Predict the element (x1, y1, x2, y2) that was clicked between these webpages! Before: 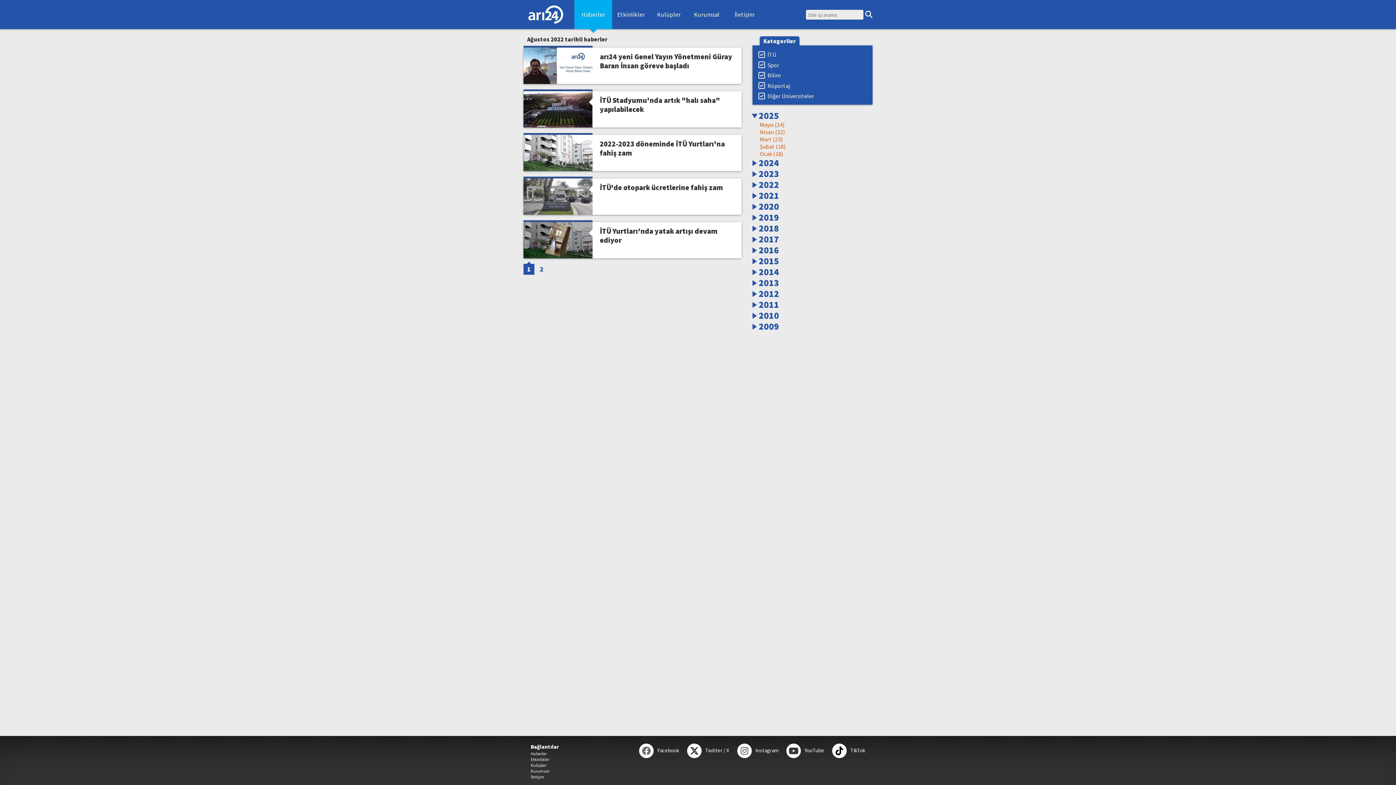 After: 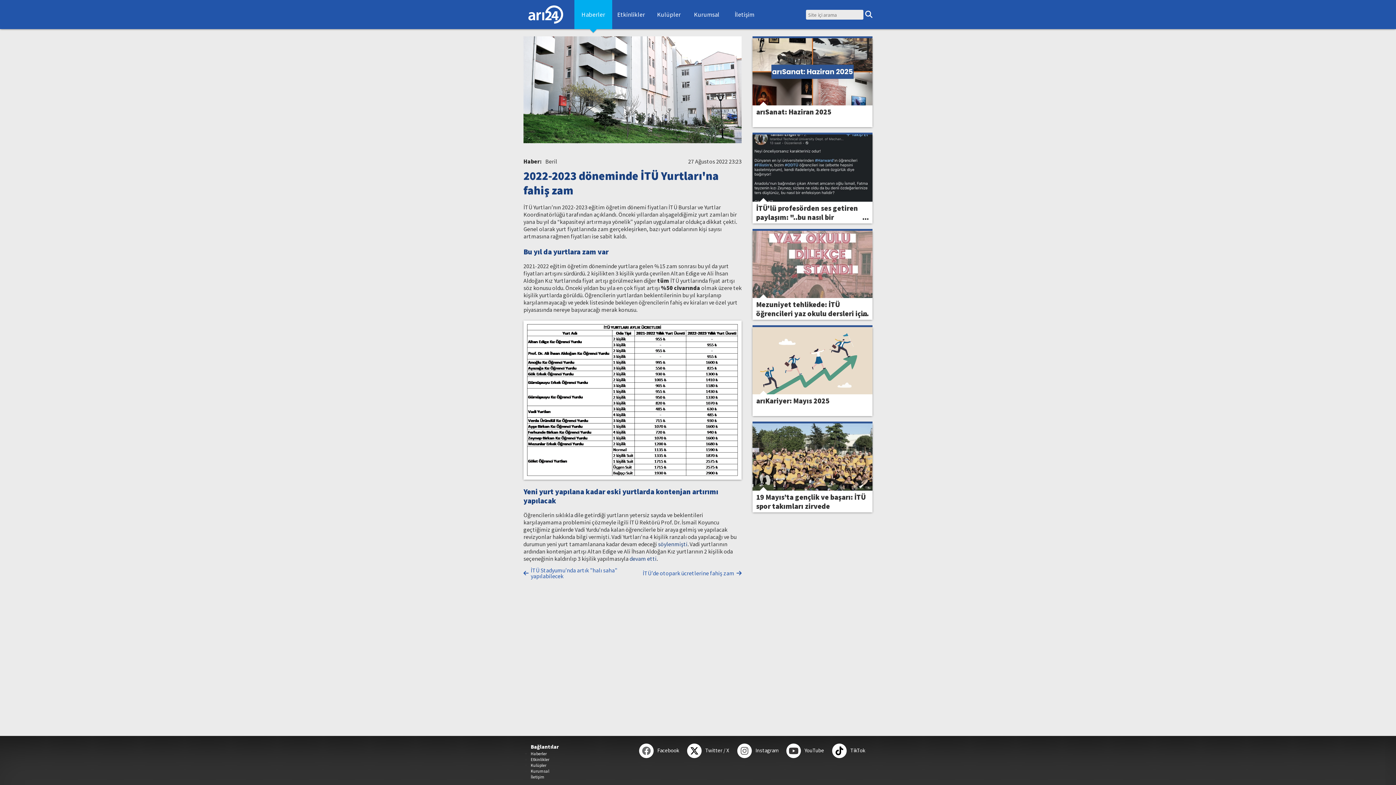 Action: label: 2022-2023 döneminde İTÜ Yurtları'na fahiş zam bbox: (523, 134, 741, 171)